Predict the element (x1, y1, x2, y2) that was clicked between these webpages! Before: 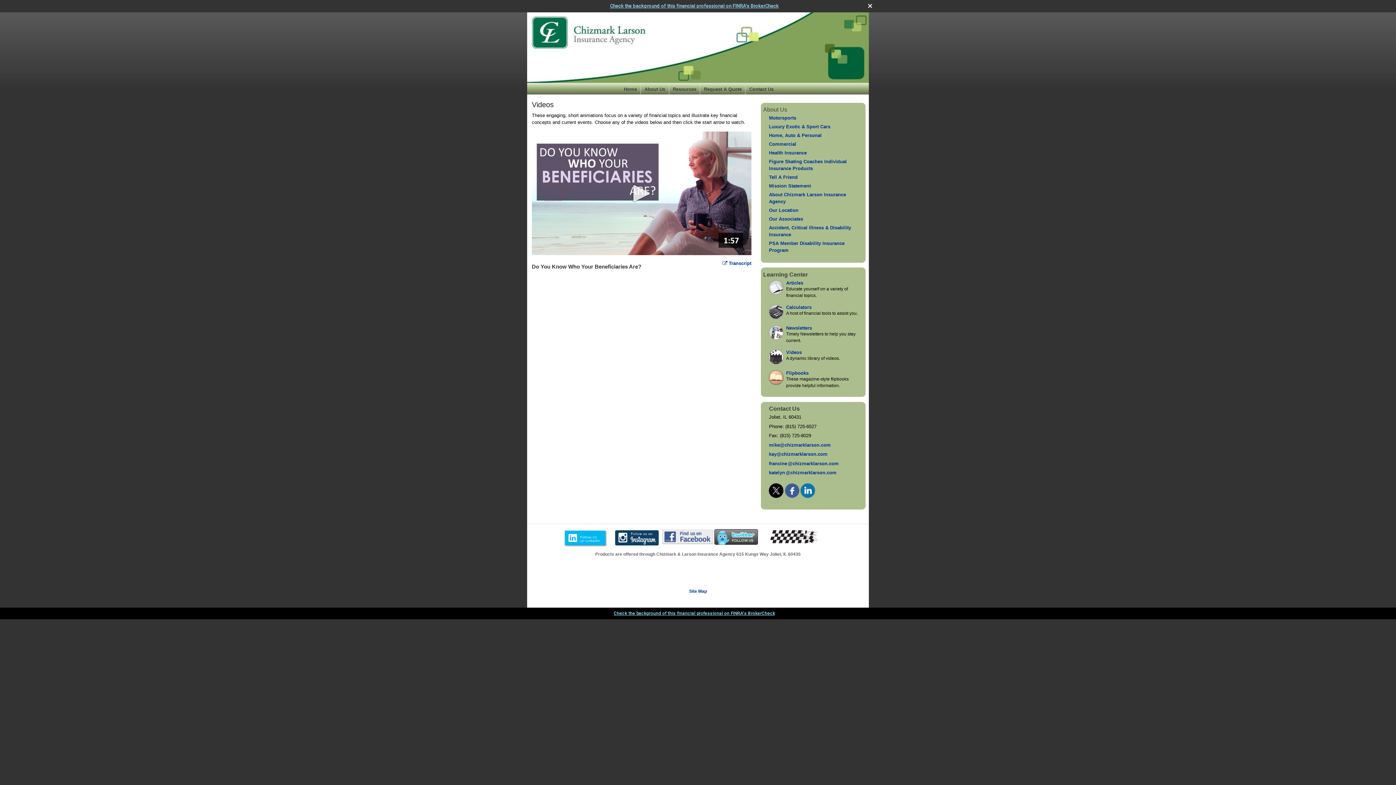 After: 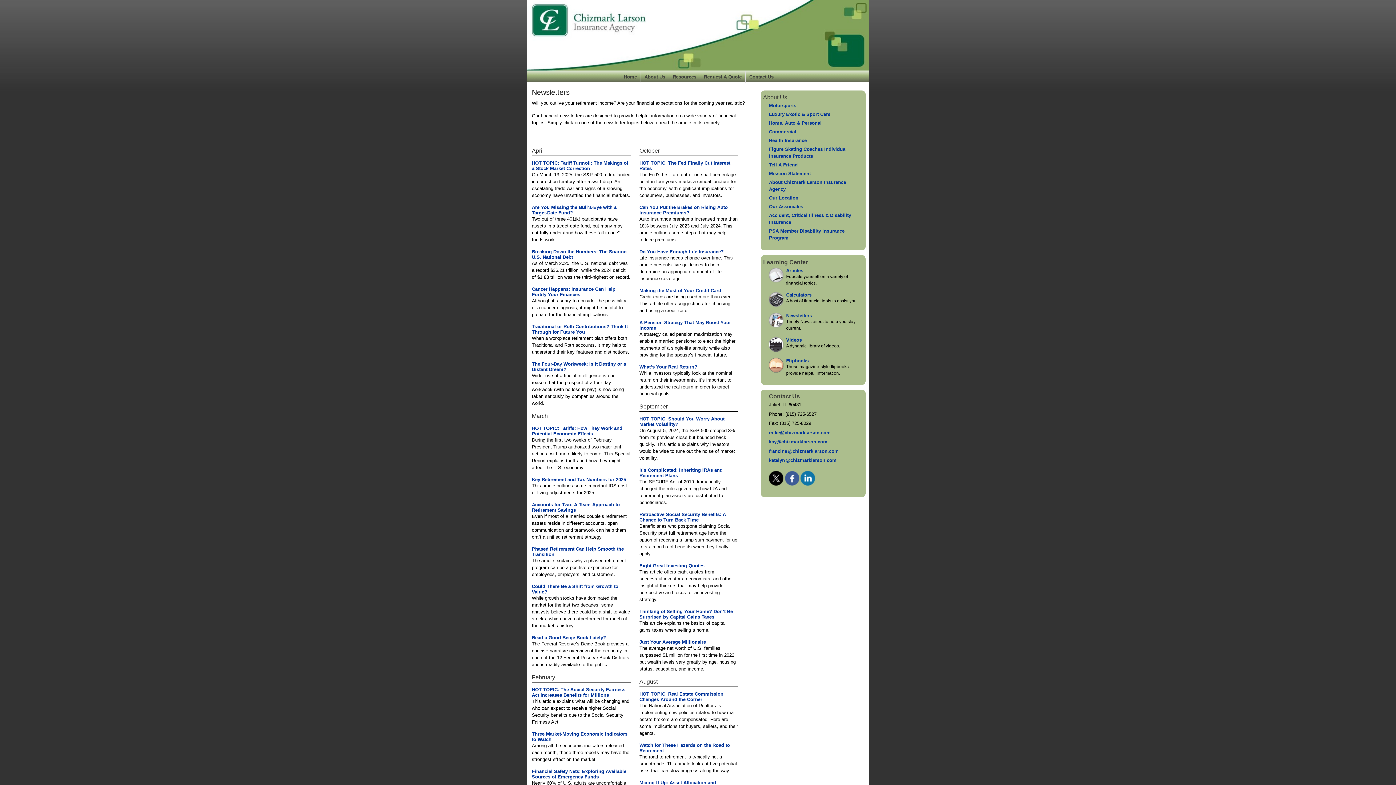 Action: label: Newsletters bbox: (786, 325, 812, 330)